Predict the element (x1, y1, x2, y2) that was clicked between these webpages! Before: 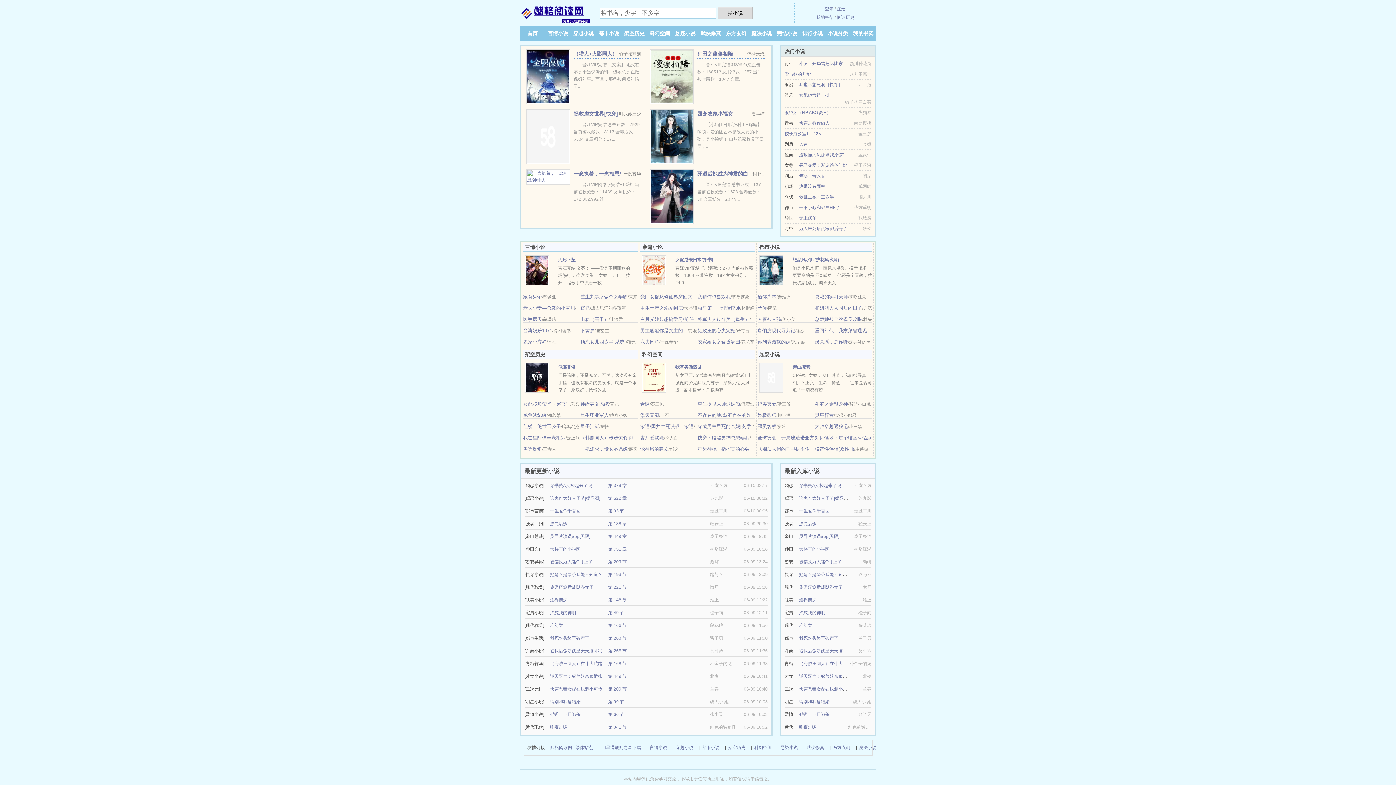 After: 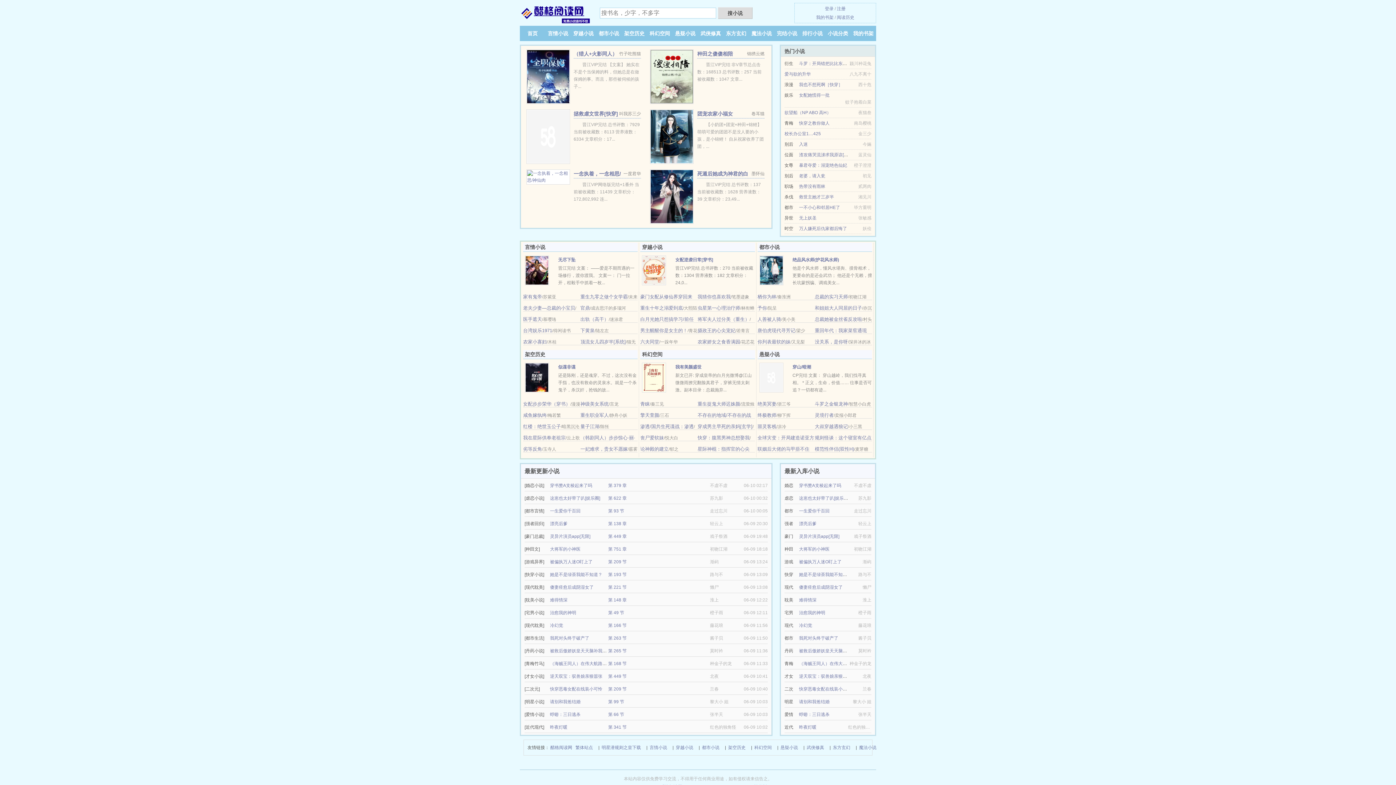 Action: bbox: (676, 744, 693, 752) label: 穿越小说